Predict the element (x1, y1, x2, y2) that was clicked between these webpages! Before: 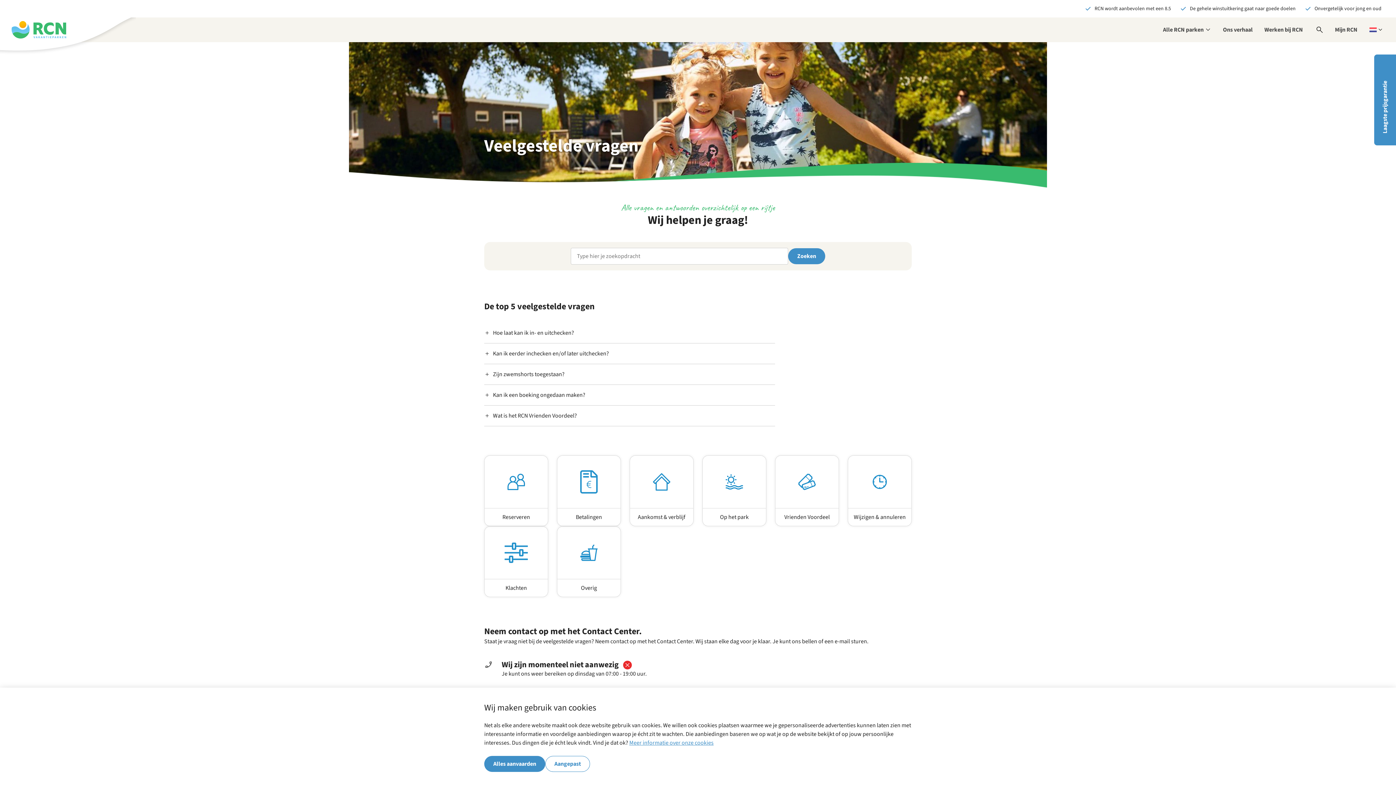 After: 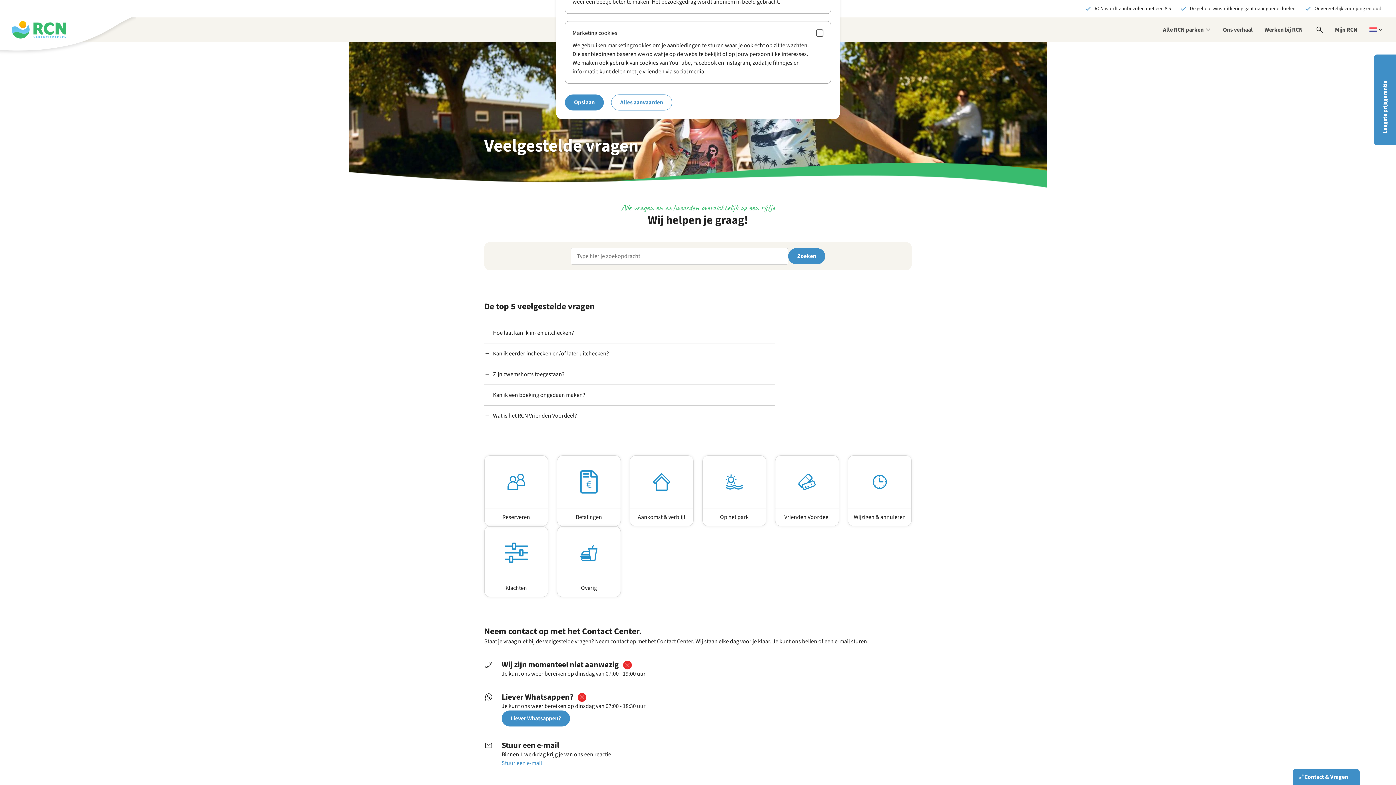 Action: bbox: (545, 756, 590, 772) label: Aangepast